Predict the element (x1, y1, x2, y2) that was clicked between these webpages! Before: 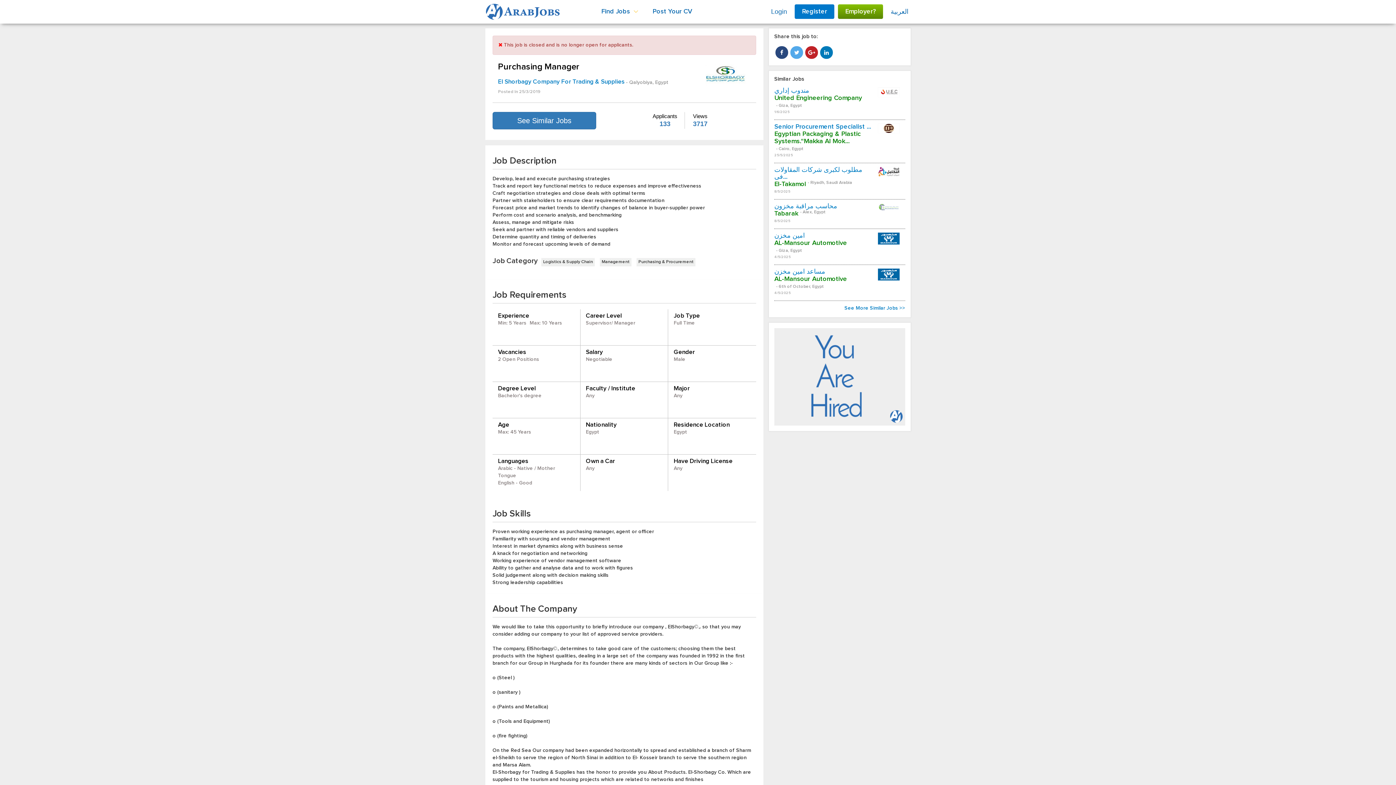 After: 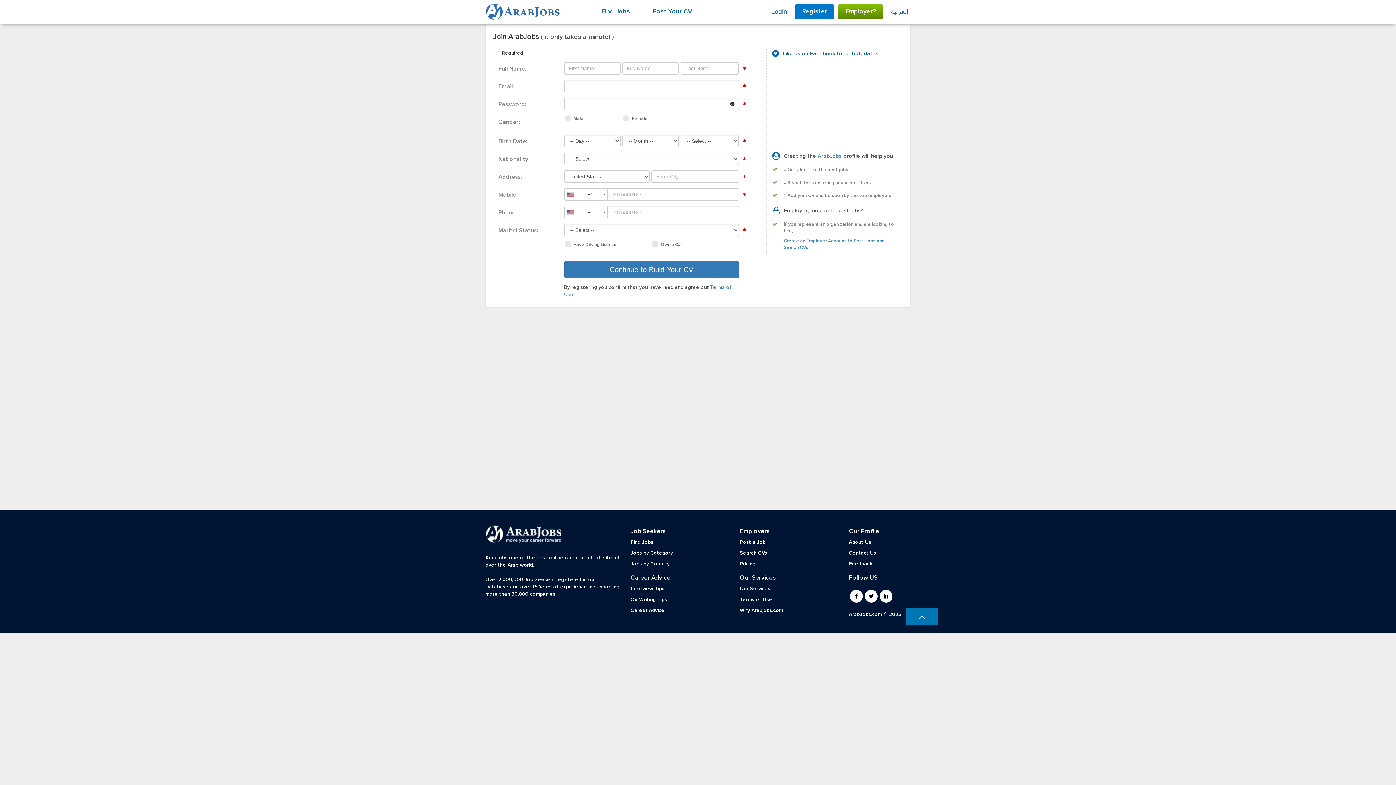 Action: bbox: (794, 4, 834, 18) label: Register